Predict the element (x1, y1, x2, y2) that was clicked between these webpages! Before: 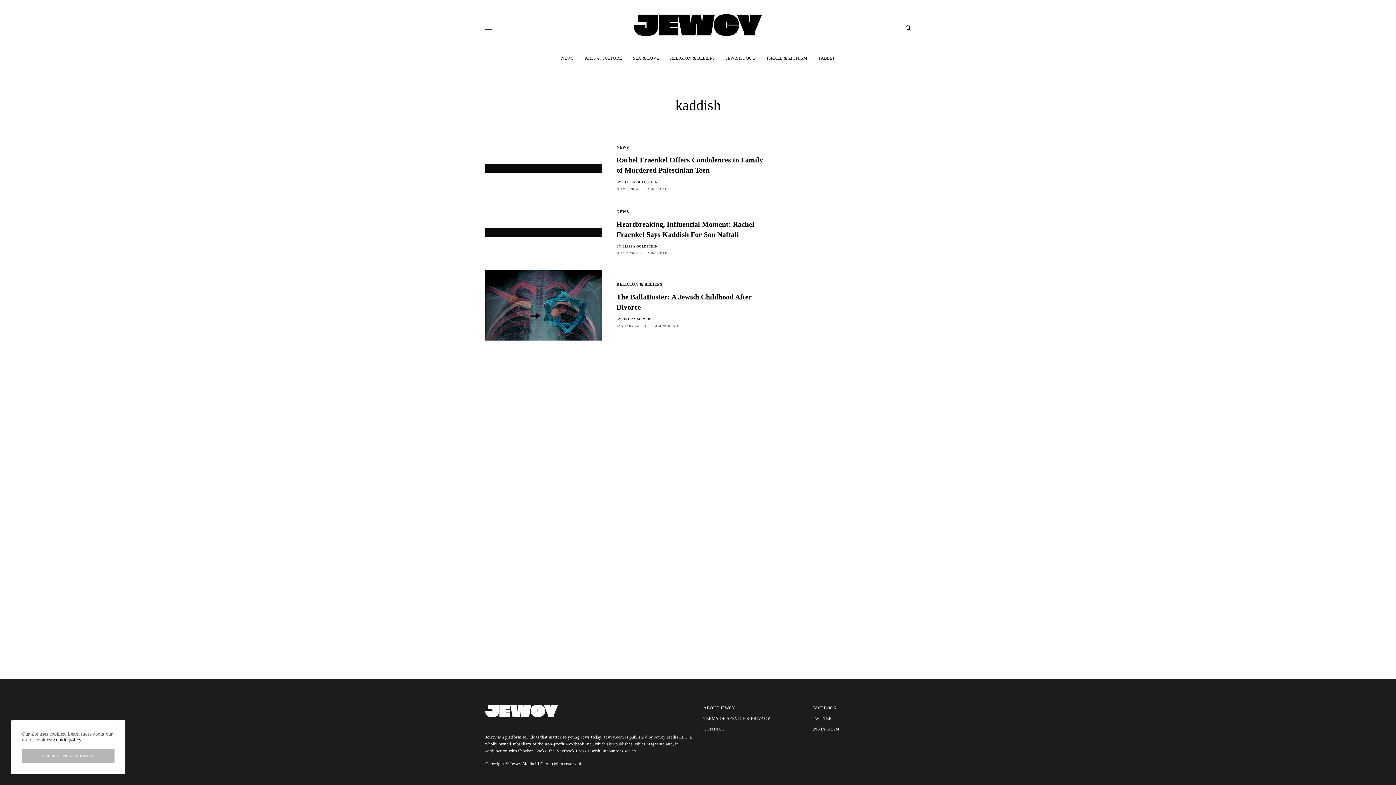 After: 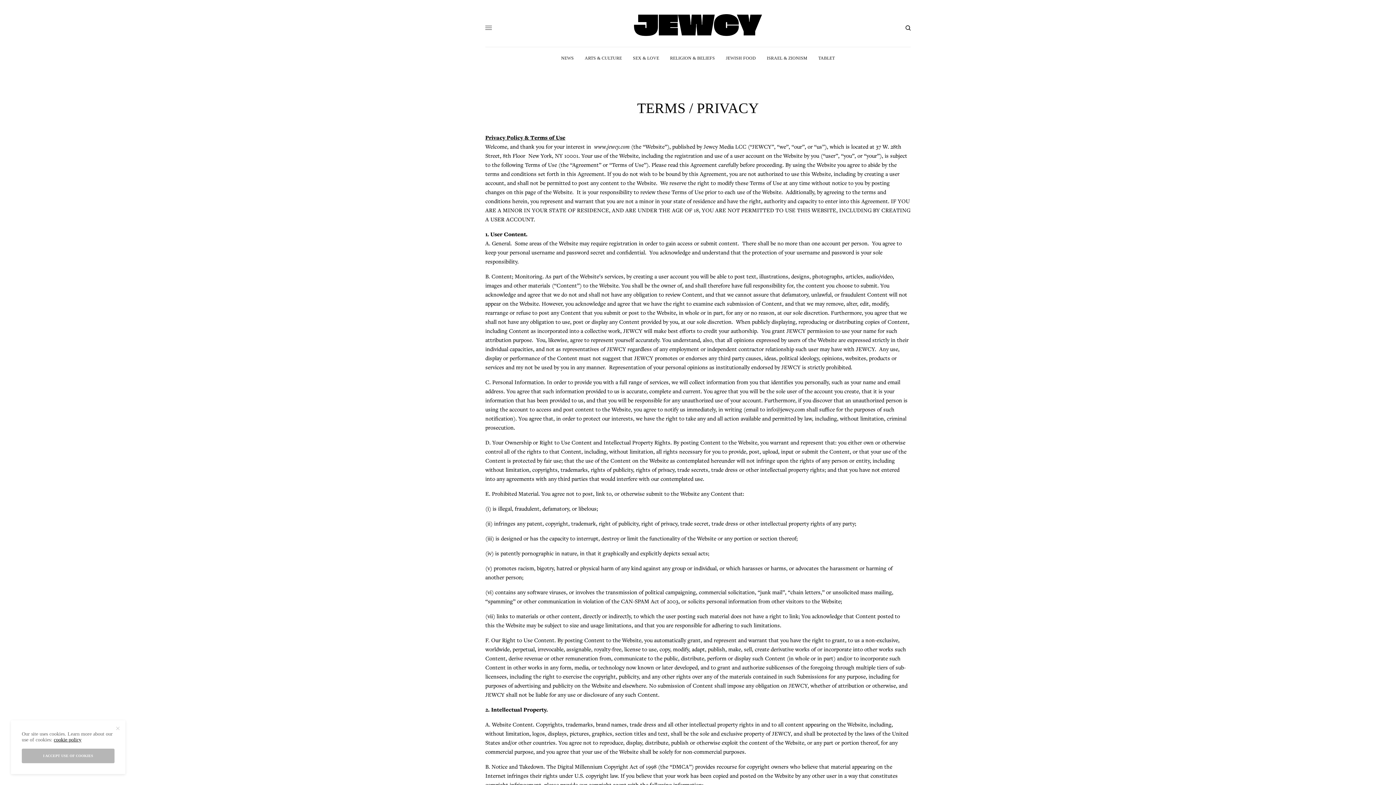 Action: label: TERMS OF SERVICE & PRIVACY bbox: (703, 716, 770, 721)